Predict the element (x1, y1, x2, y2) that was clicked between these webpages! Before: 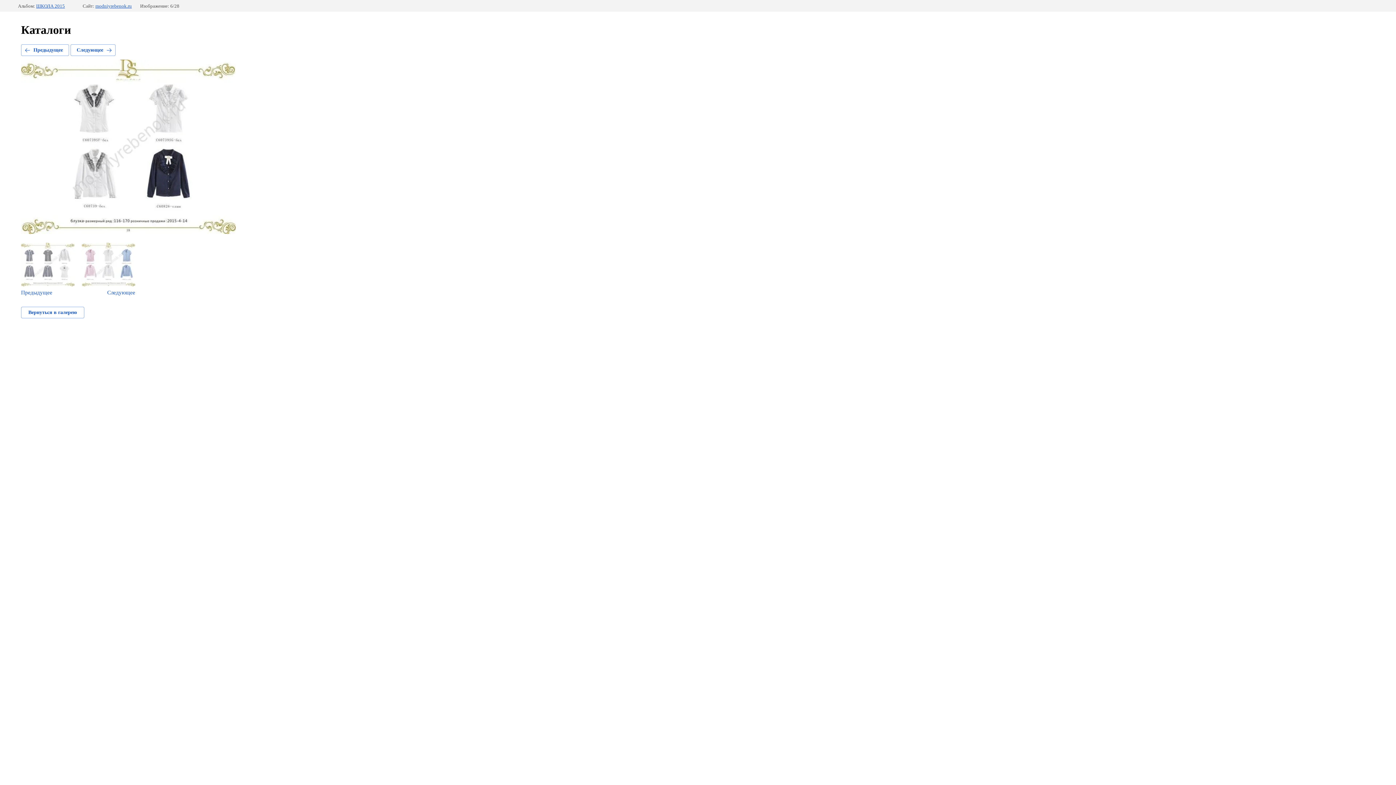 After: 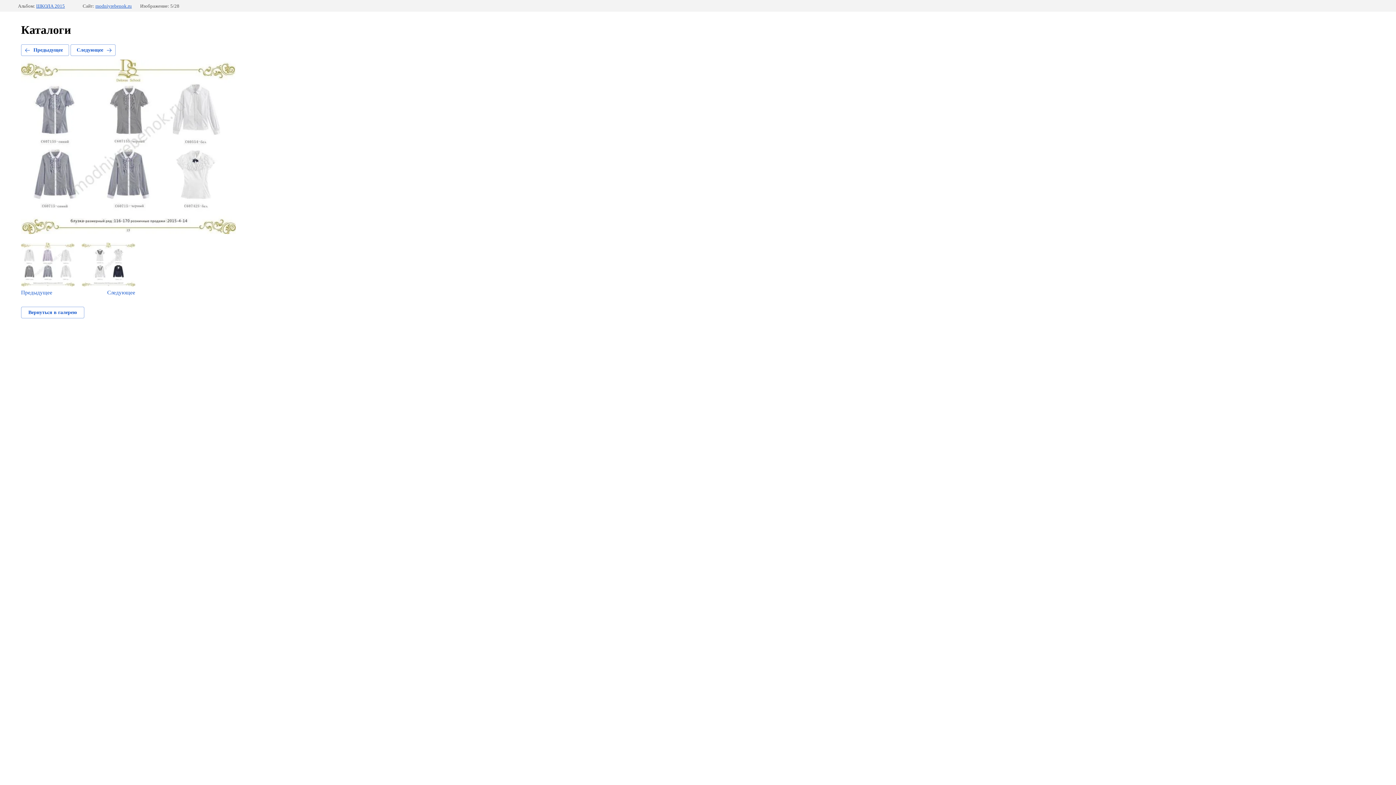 Action: bbox: (21, 243, 74, 296) label: Предыдущее